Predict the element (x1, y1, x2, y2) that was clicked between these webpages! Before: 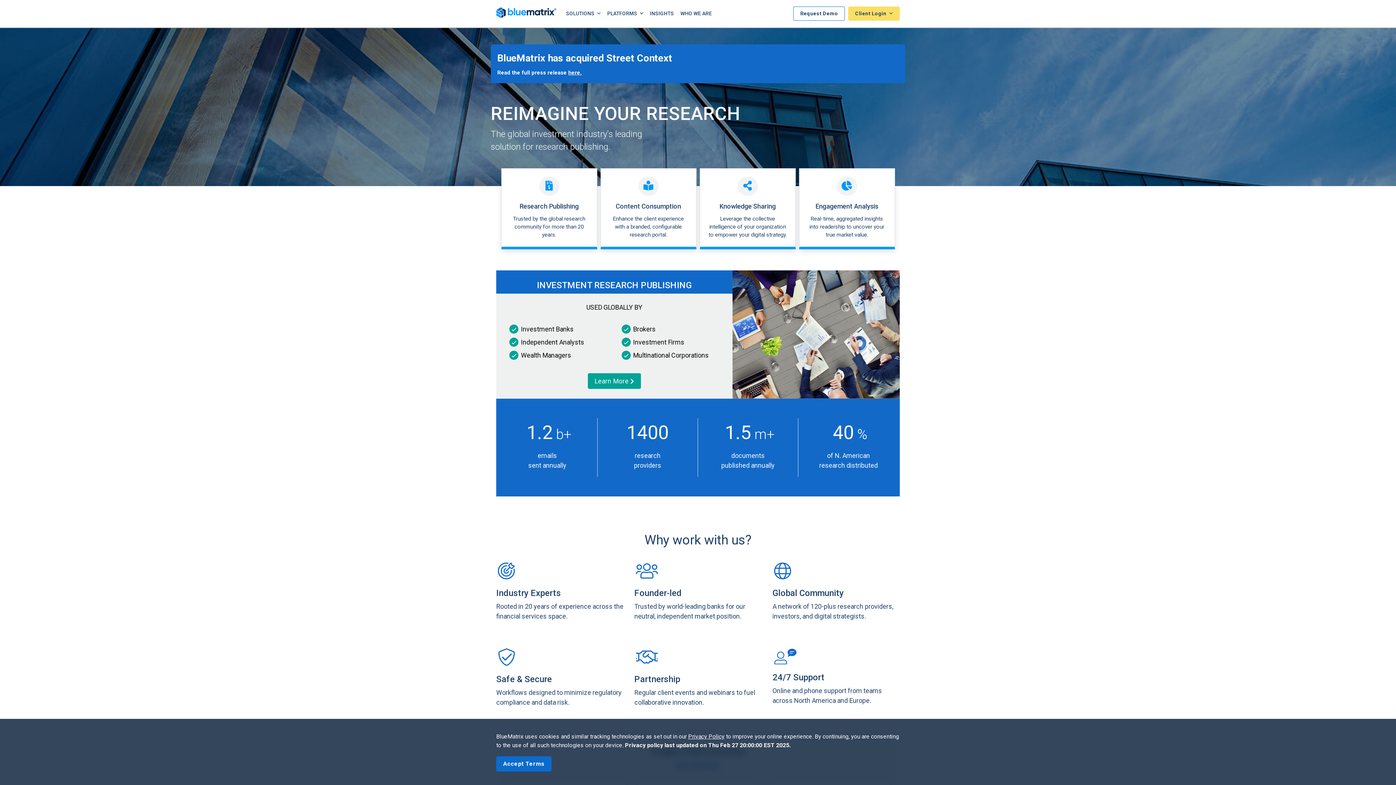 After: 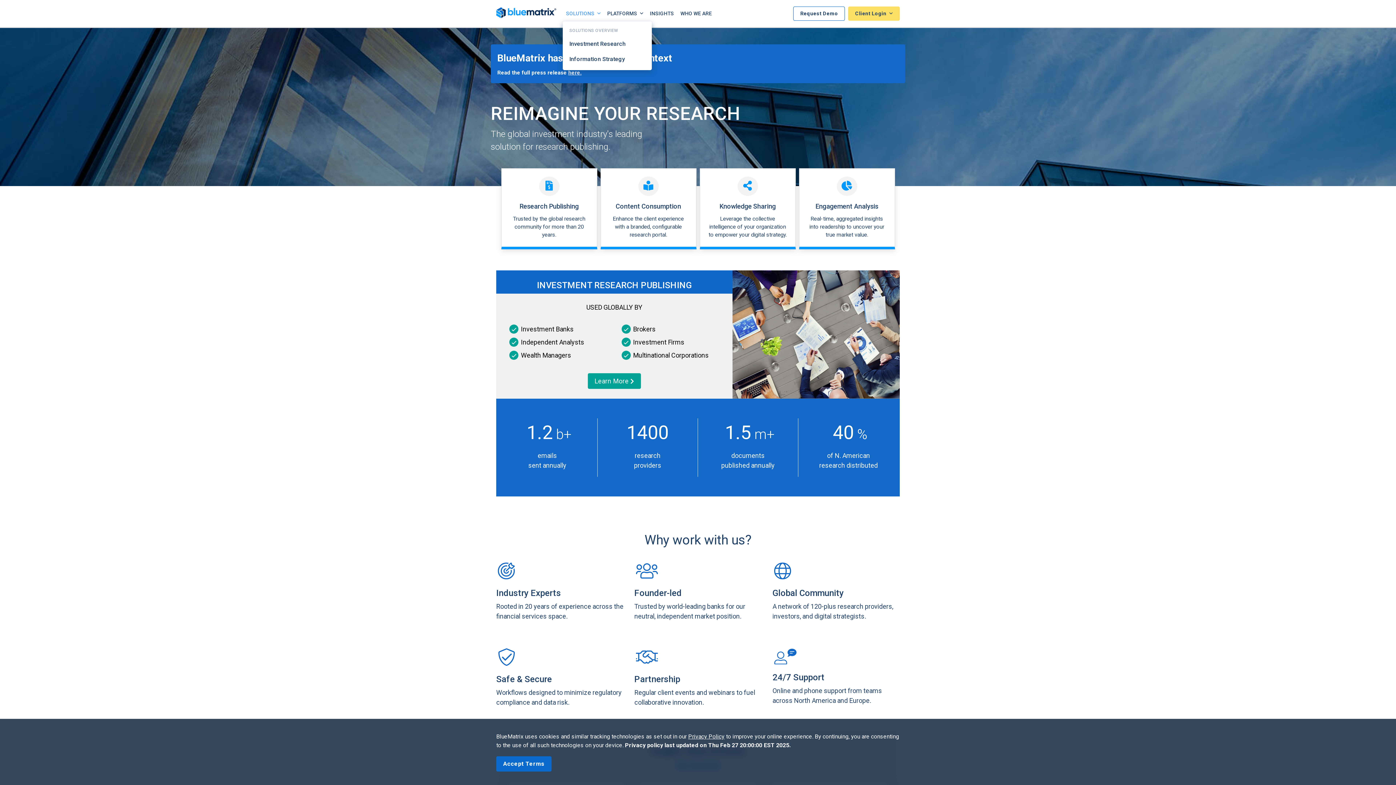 Action: bbox: (562, 6, 604, 20) label: SOLUTIONS 